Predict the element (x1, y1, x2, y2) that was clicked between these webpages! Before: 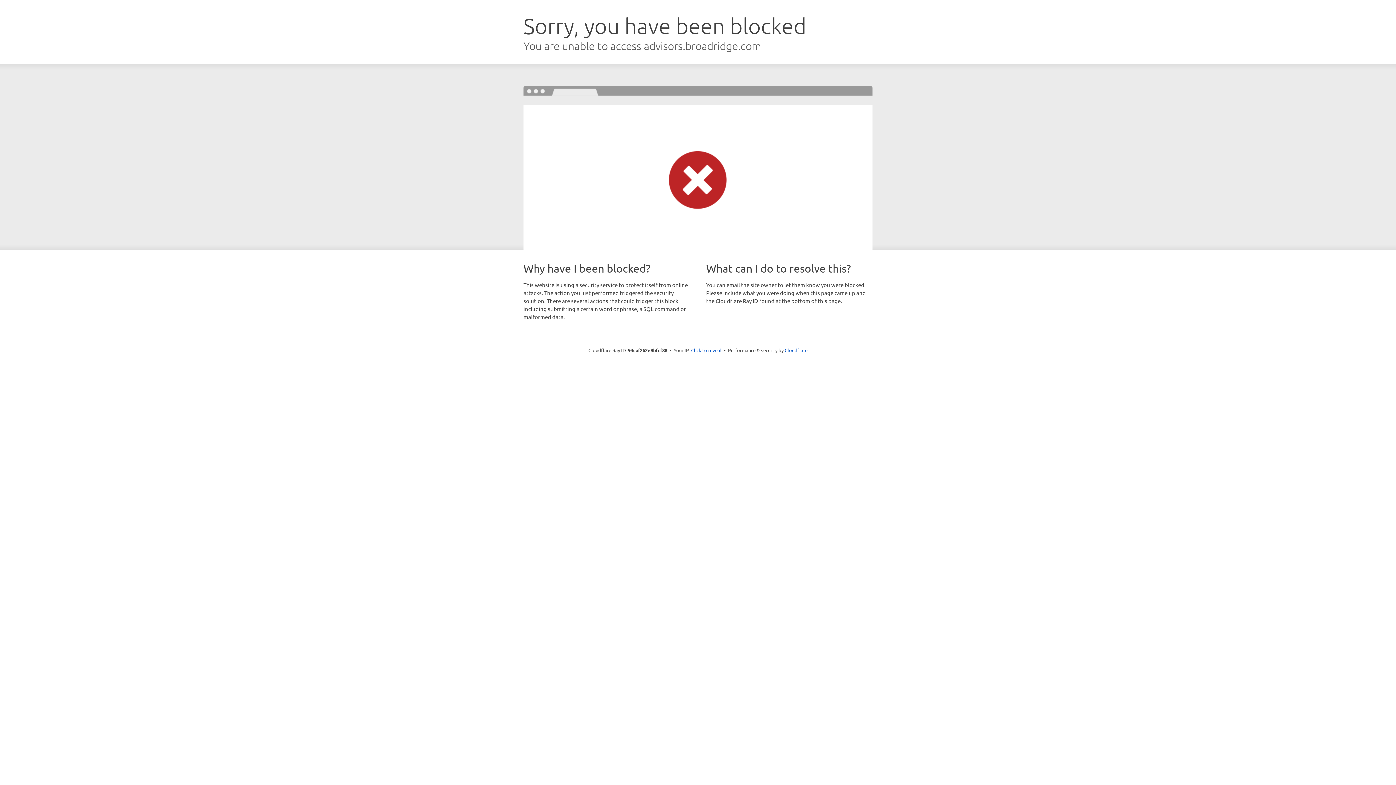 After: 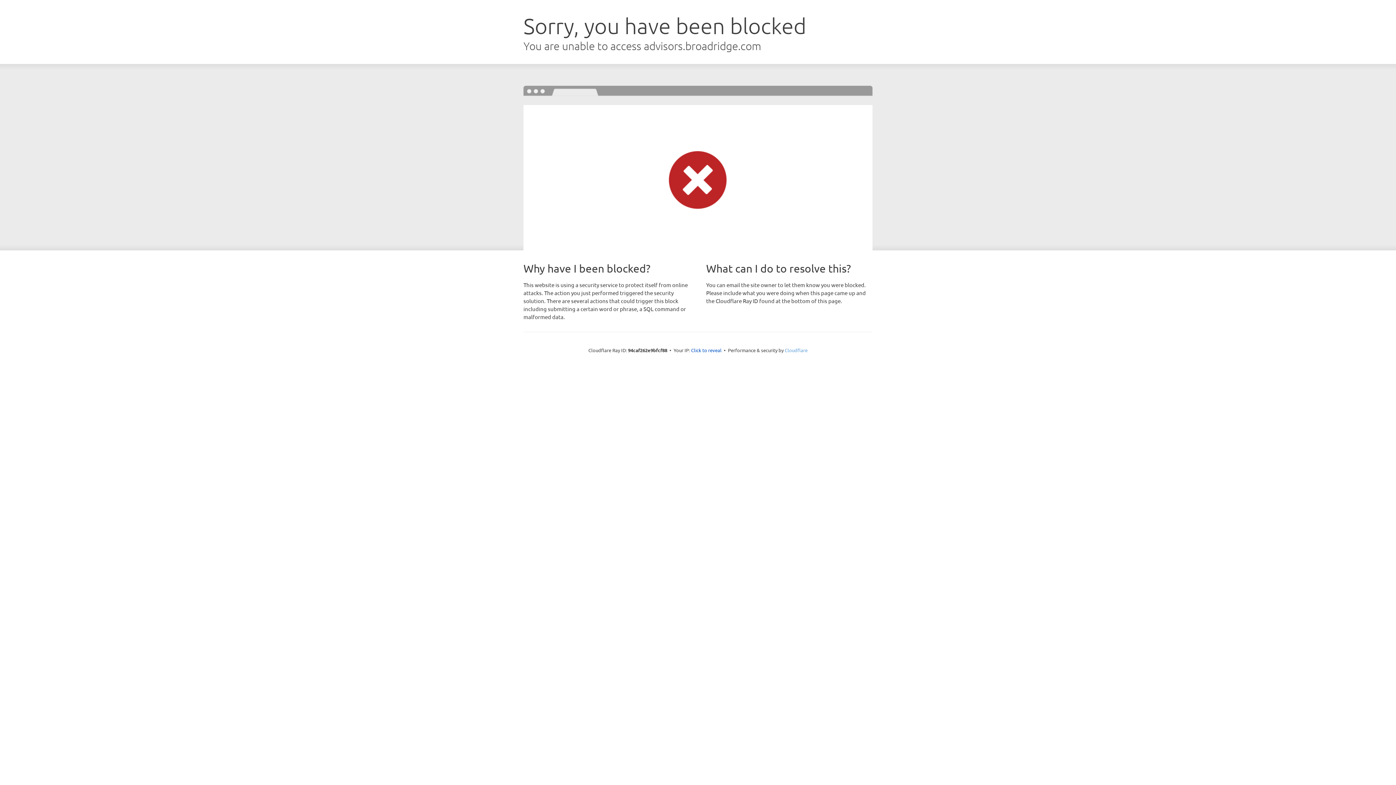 Action: label: Cloudflare bbox: (784, 347, 807, 353)